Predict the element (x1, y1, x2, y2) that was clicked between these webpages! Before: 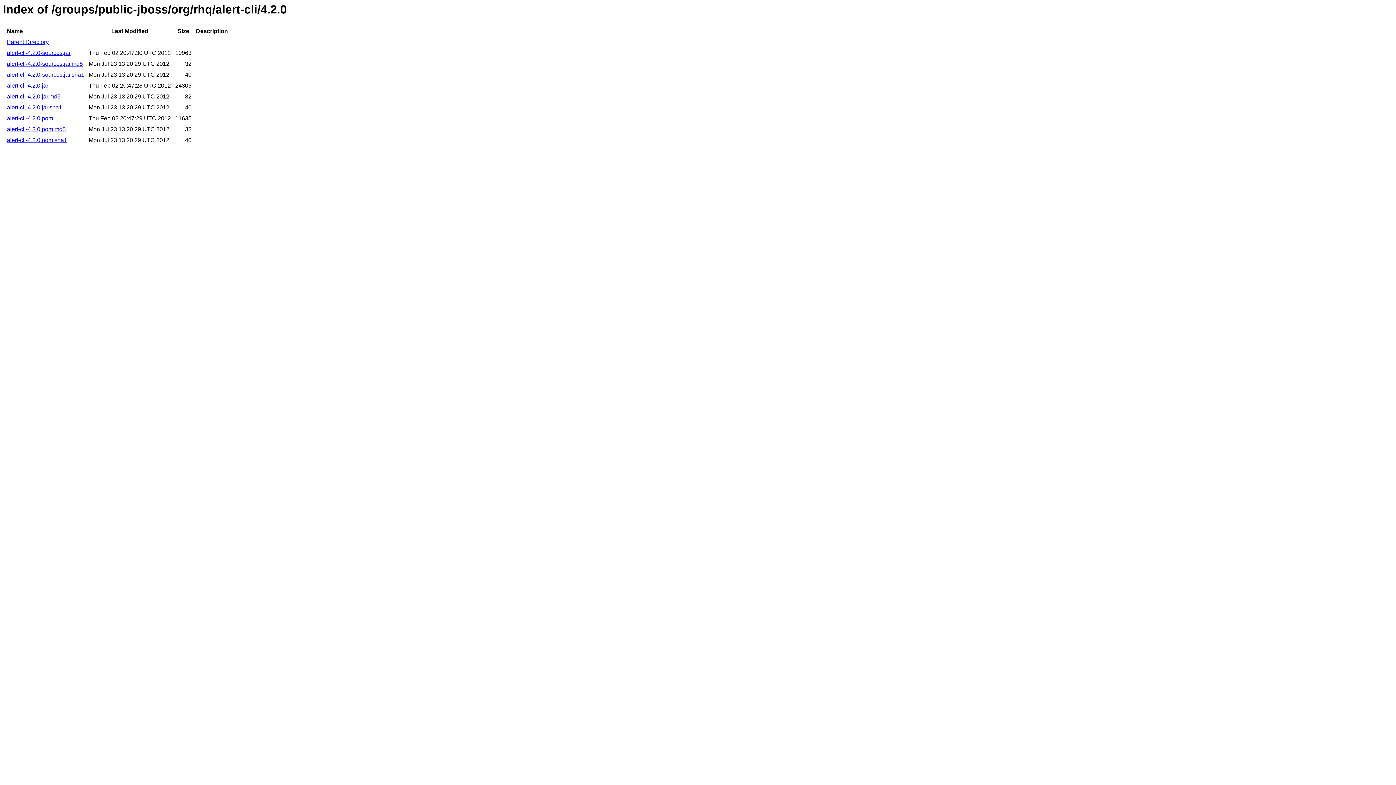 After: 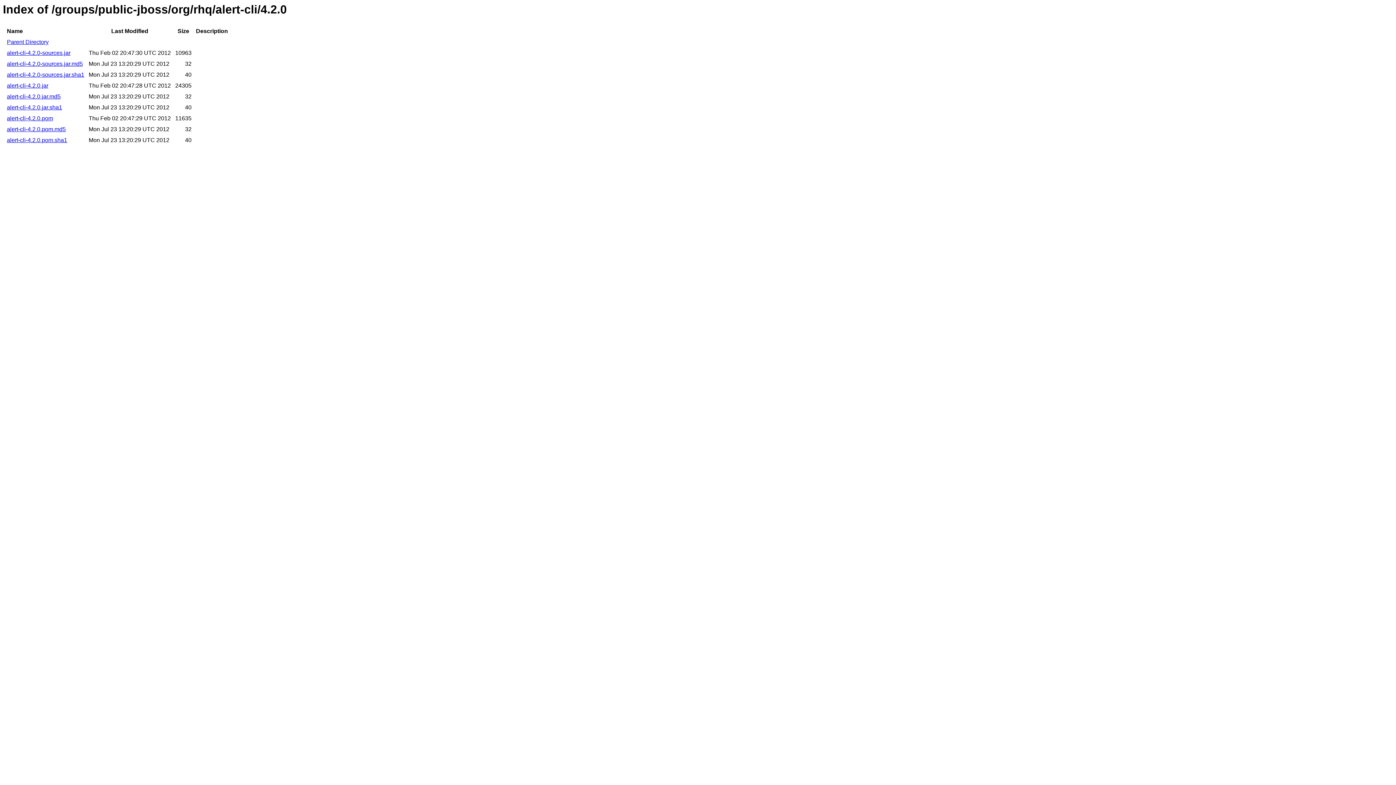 Action: bbox: (6, 60, 82, 67) label: alert-cli-4.2.0-sources.jar.md5